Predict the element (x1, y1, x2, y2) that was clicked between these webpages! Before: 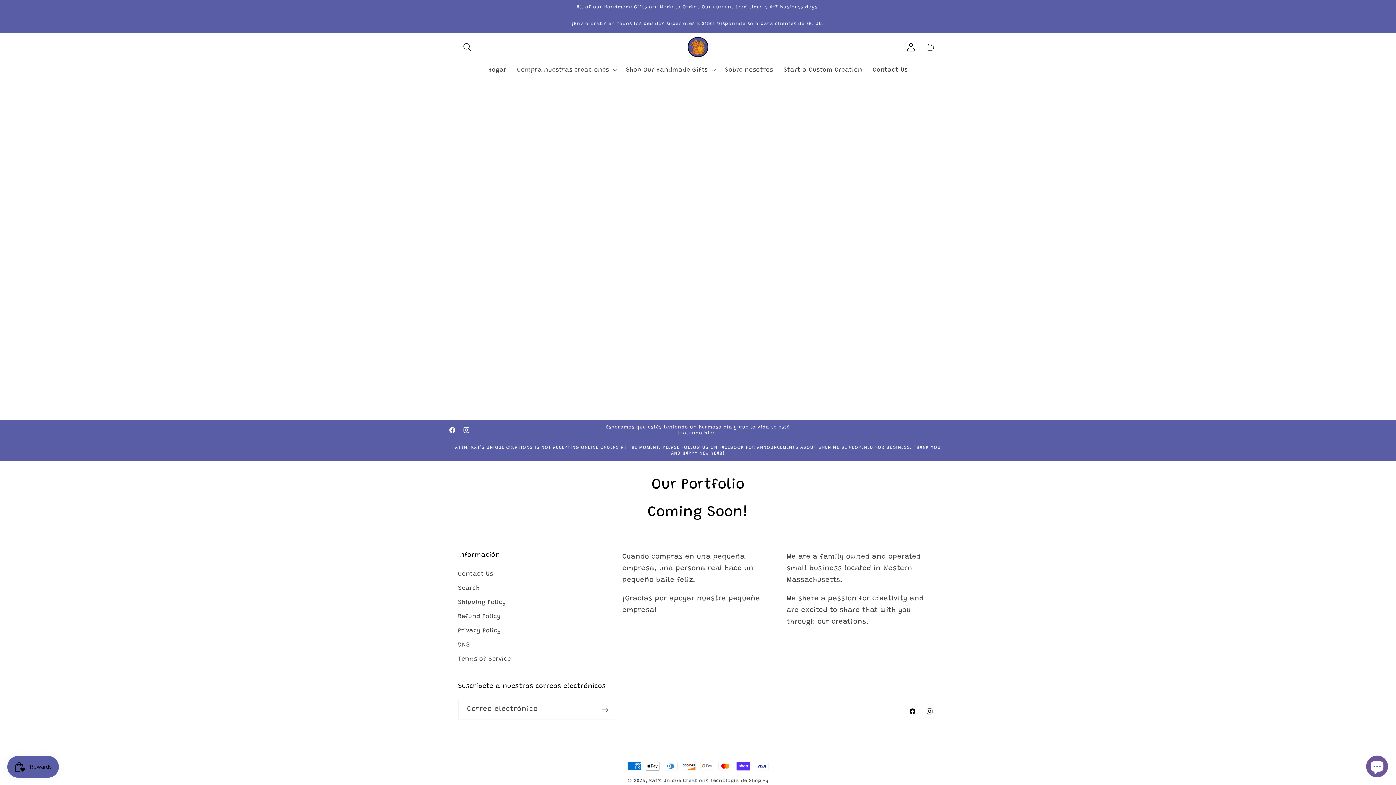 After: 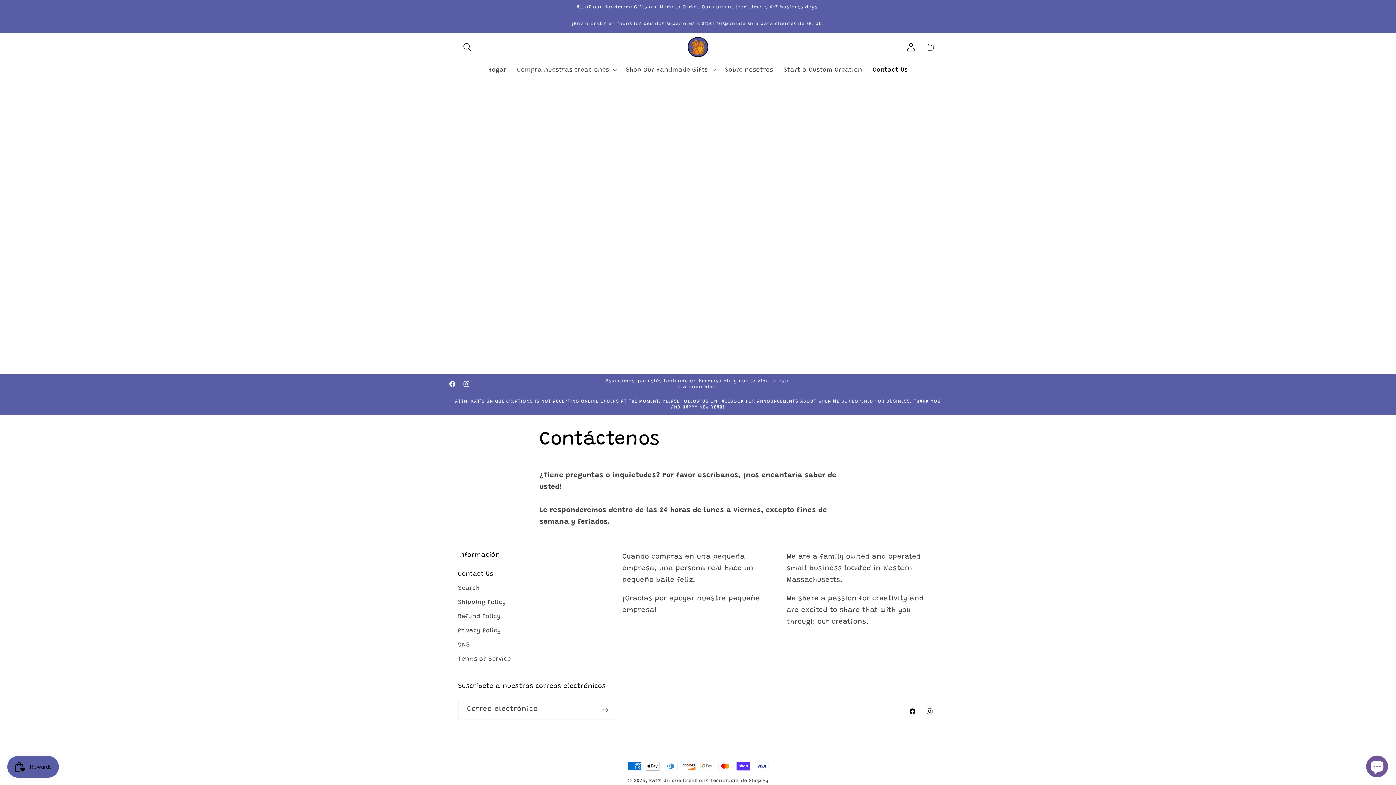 Action: bbox: (867, 61, 913, 78) label: Contact Us